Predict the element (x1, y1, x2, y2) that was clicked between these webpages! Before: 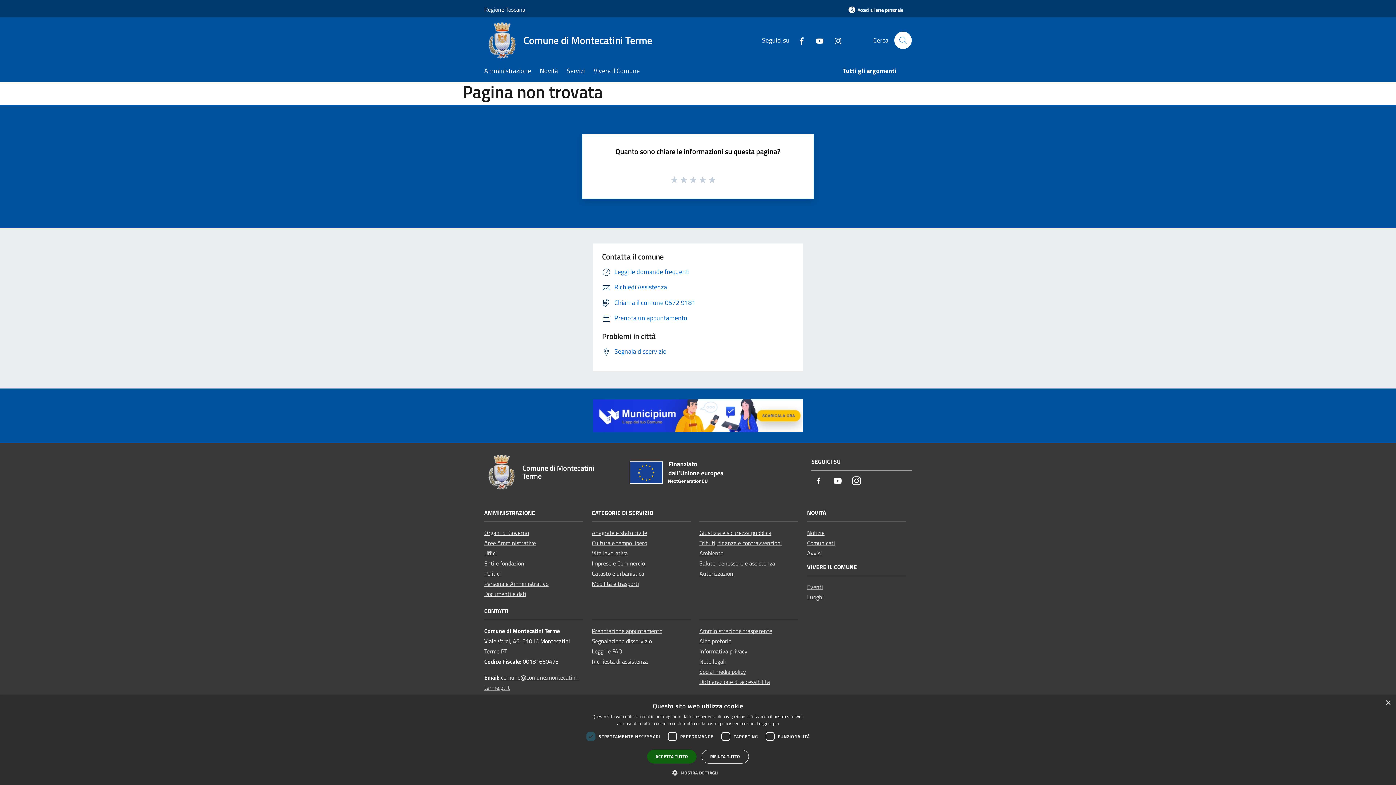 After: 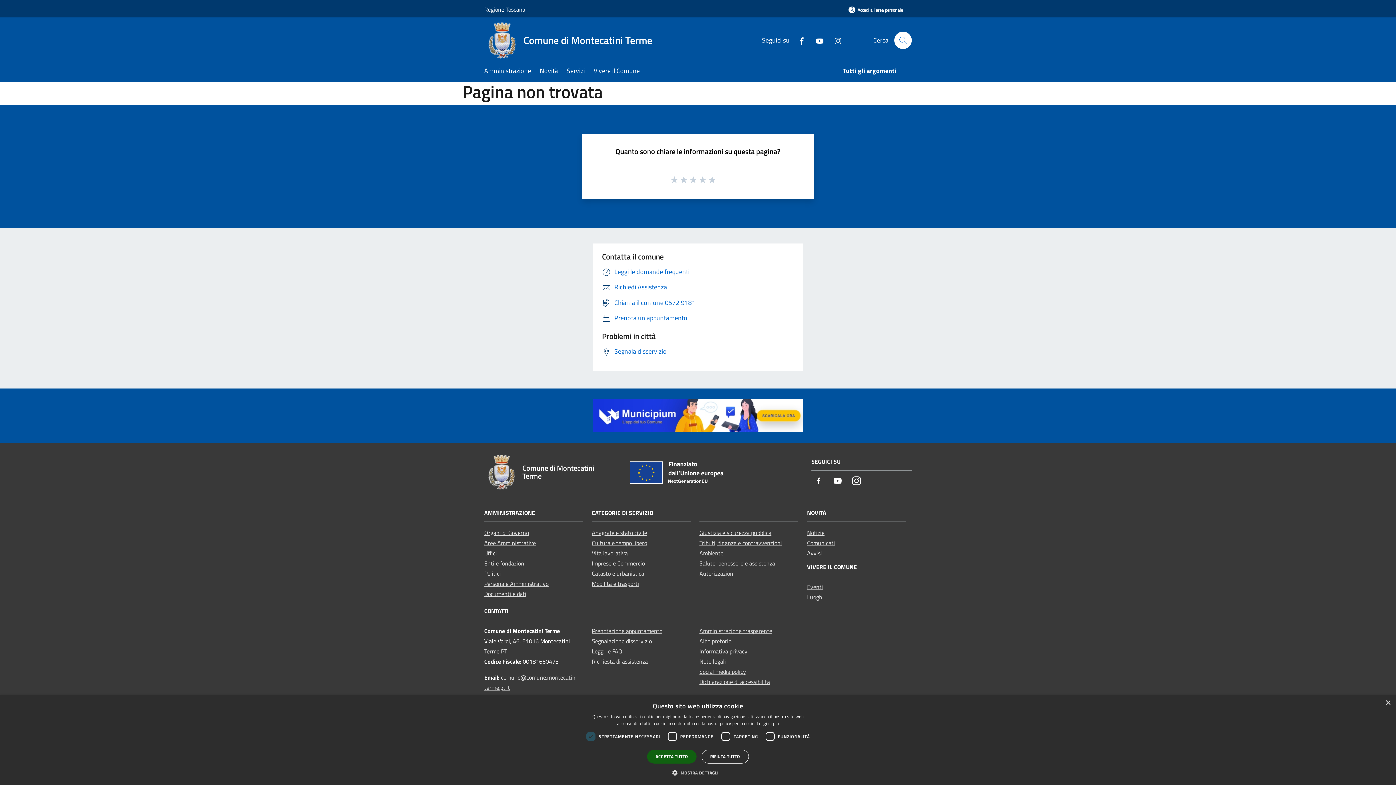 Action: bbox: (828, 35, 842, 45) label: Instagram